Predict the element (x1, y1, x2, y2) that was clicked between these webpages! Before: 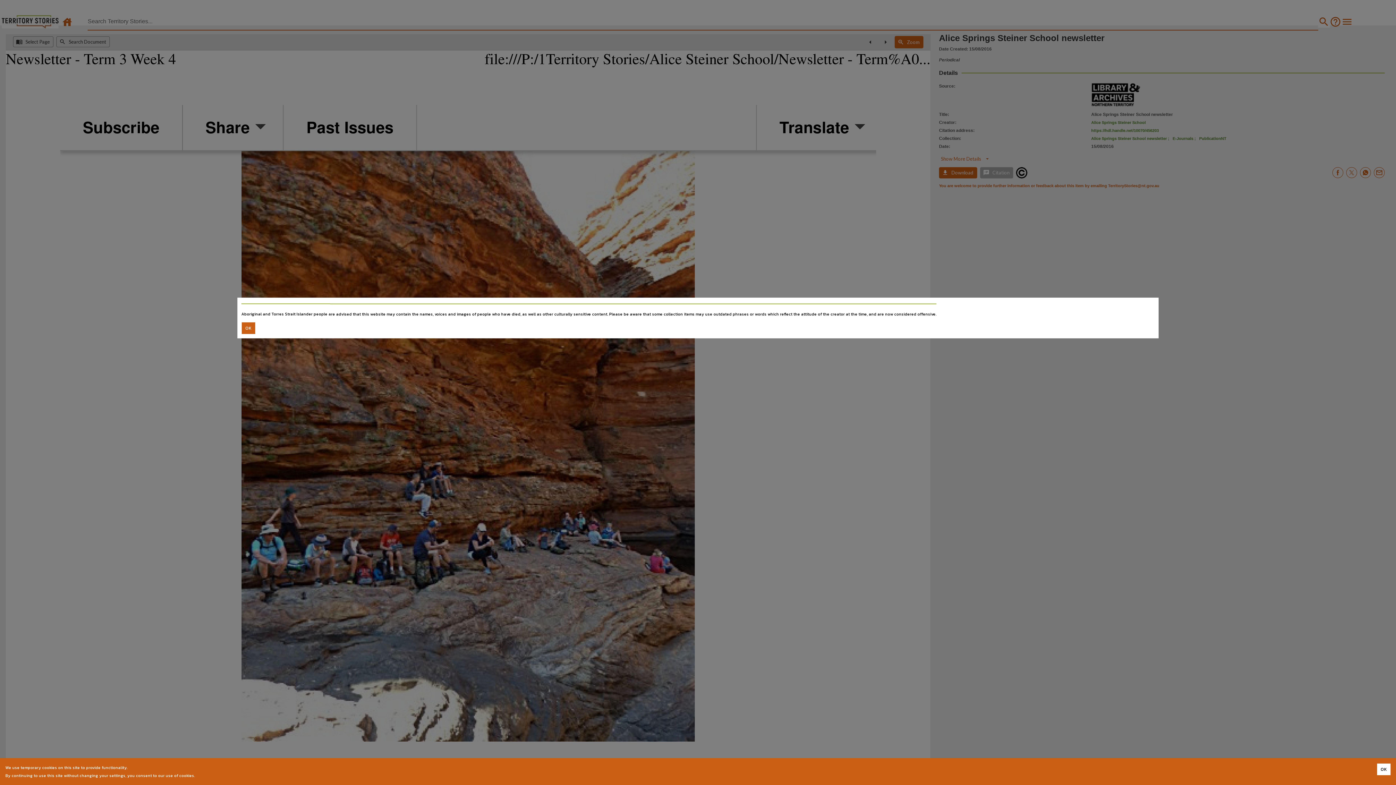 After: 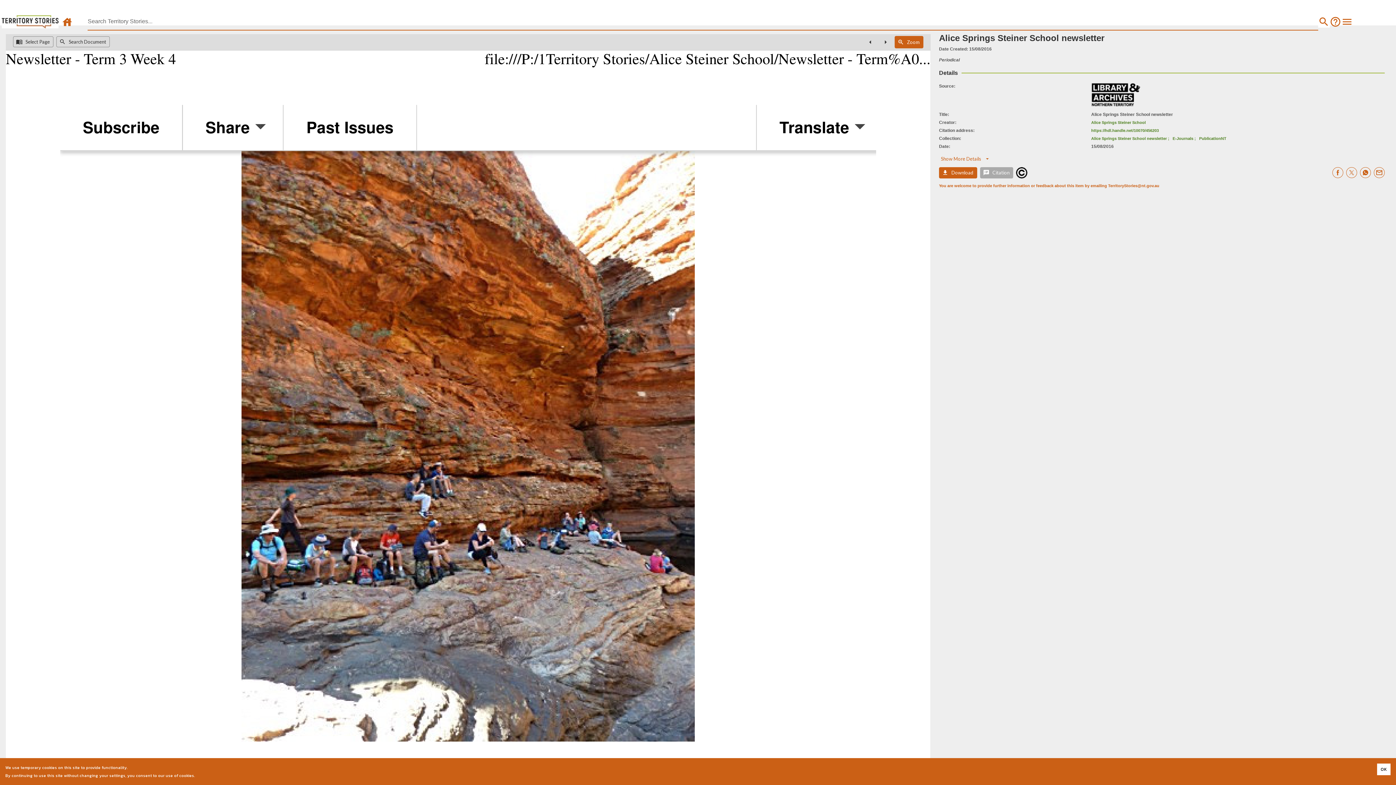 Action: label: Accept cookies bbox: (241, 322, 255, 334)